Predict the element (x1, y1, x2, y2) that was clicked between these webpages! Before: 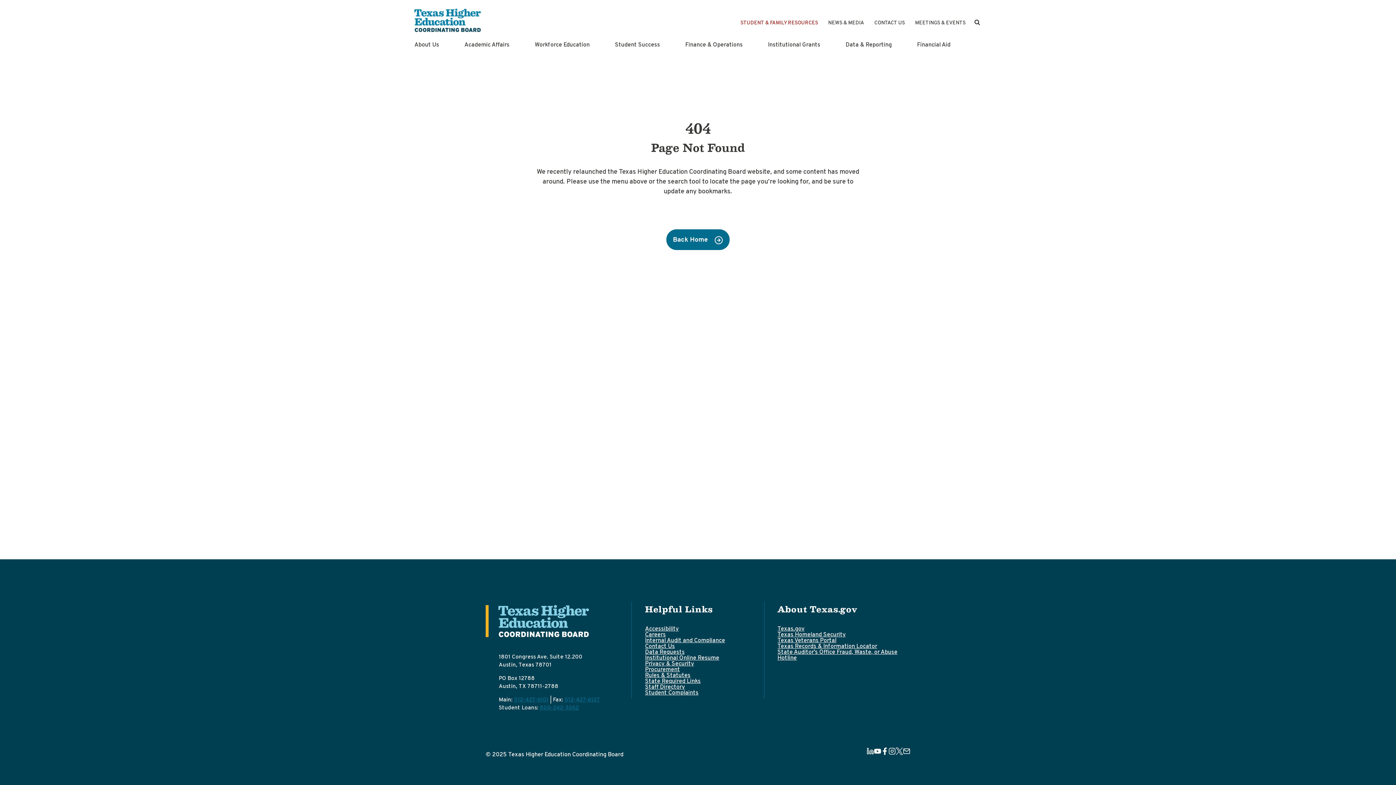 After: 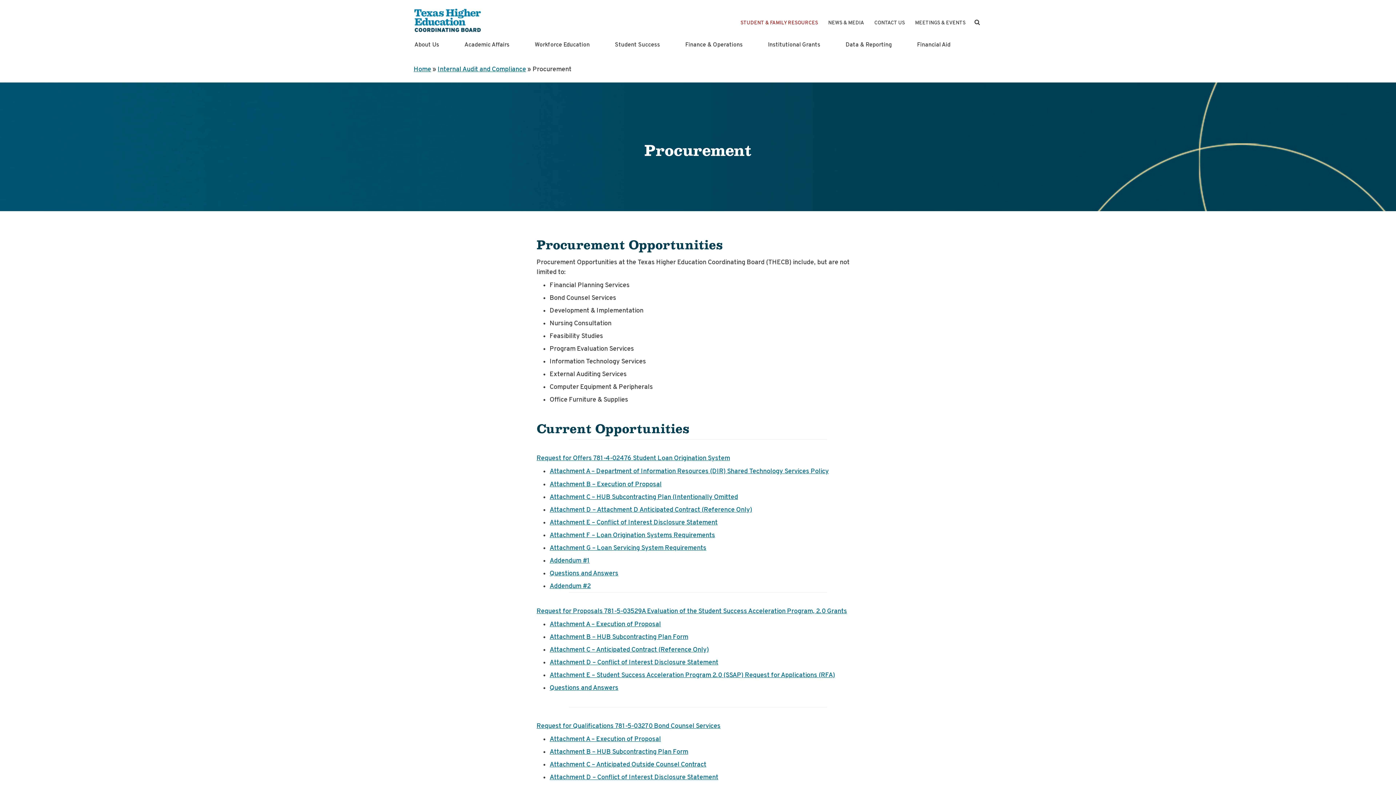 Action: label: Procurement bbox: (645, 667, 680, 672)